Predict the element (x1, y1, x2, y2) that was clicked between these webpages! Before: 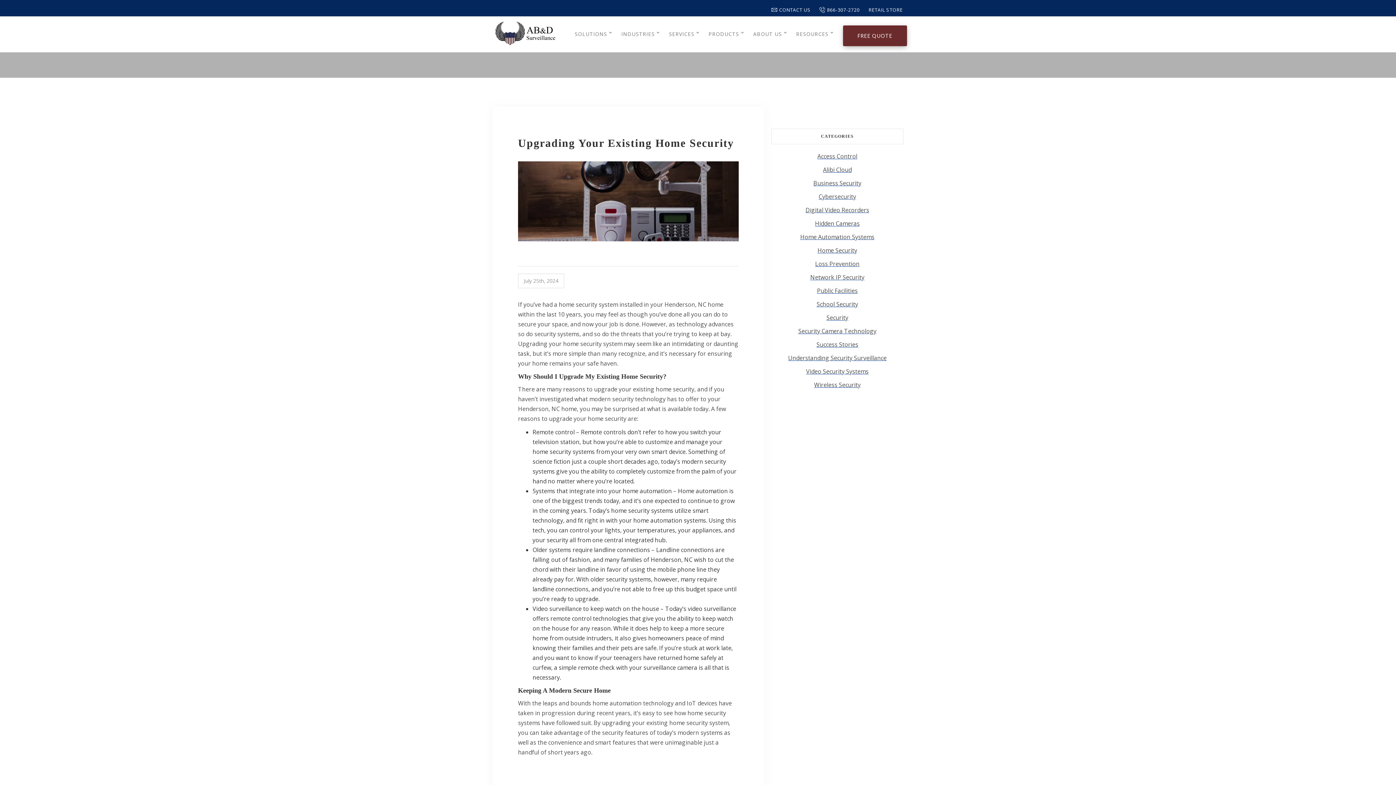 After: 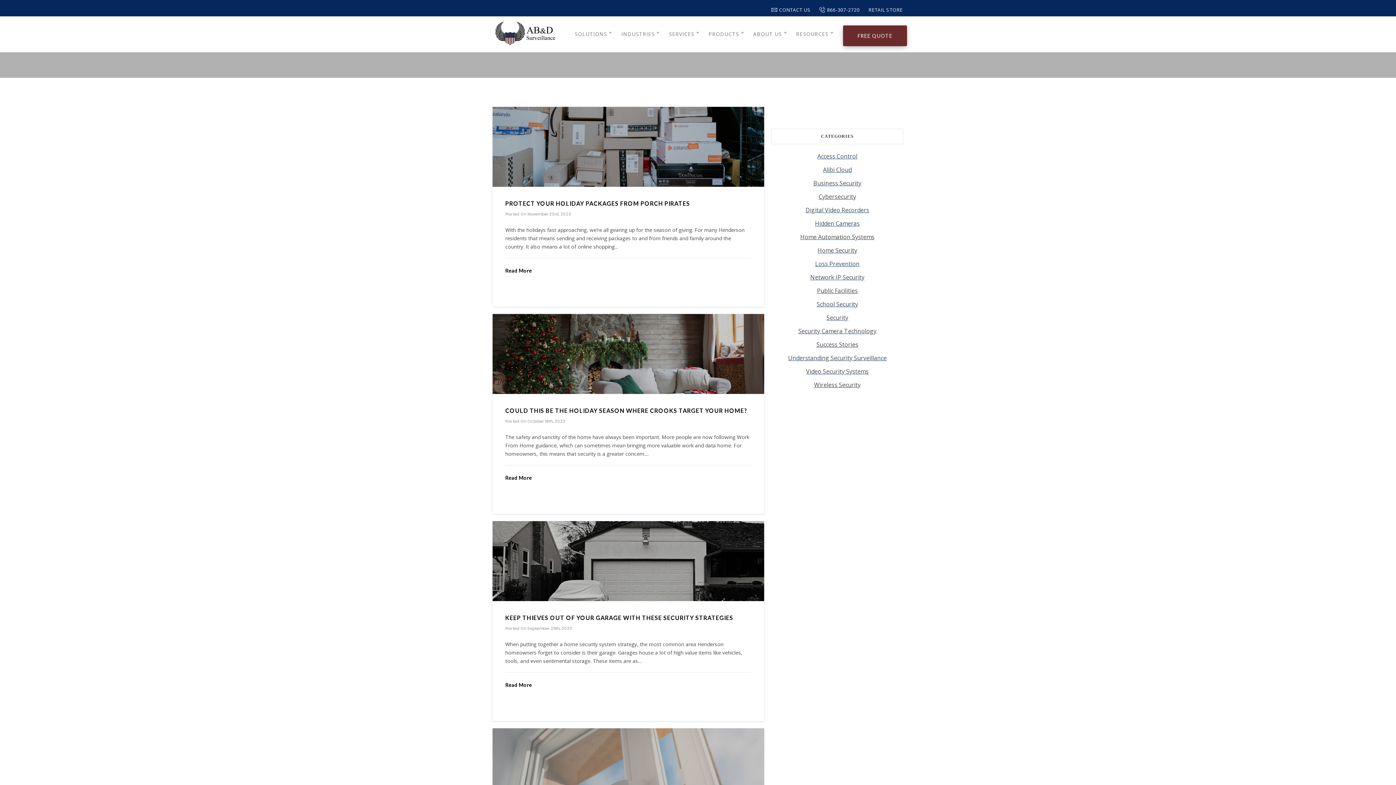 Action: label: Security bbox: (771, 313, 903, 322)